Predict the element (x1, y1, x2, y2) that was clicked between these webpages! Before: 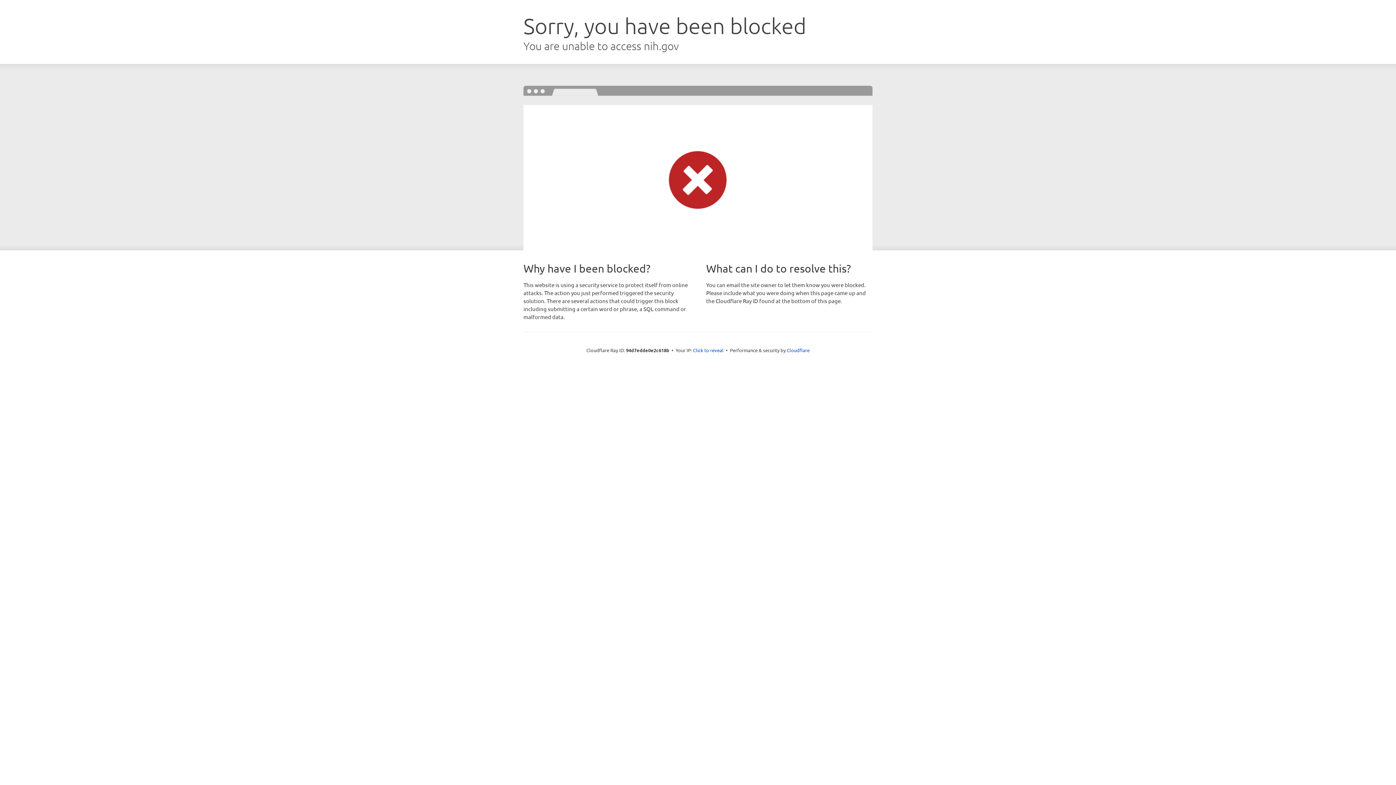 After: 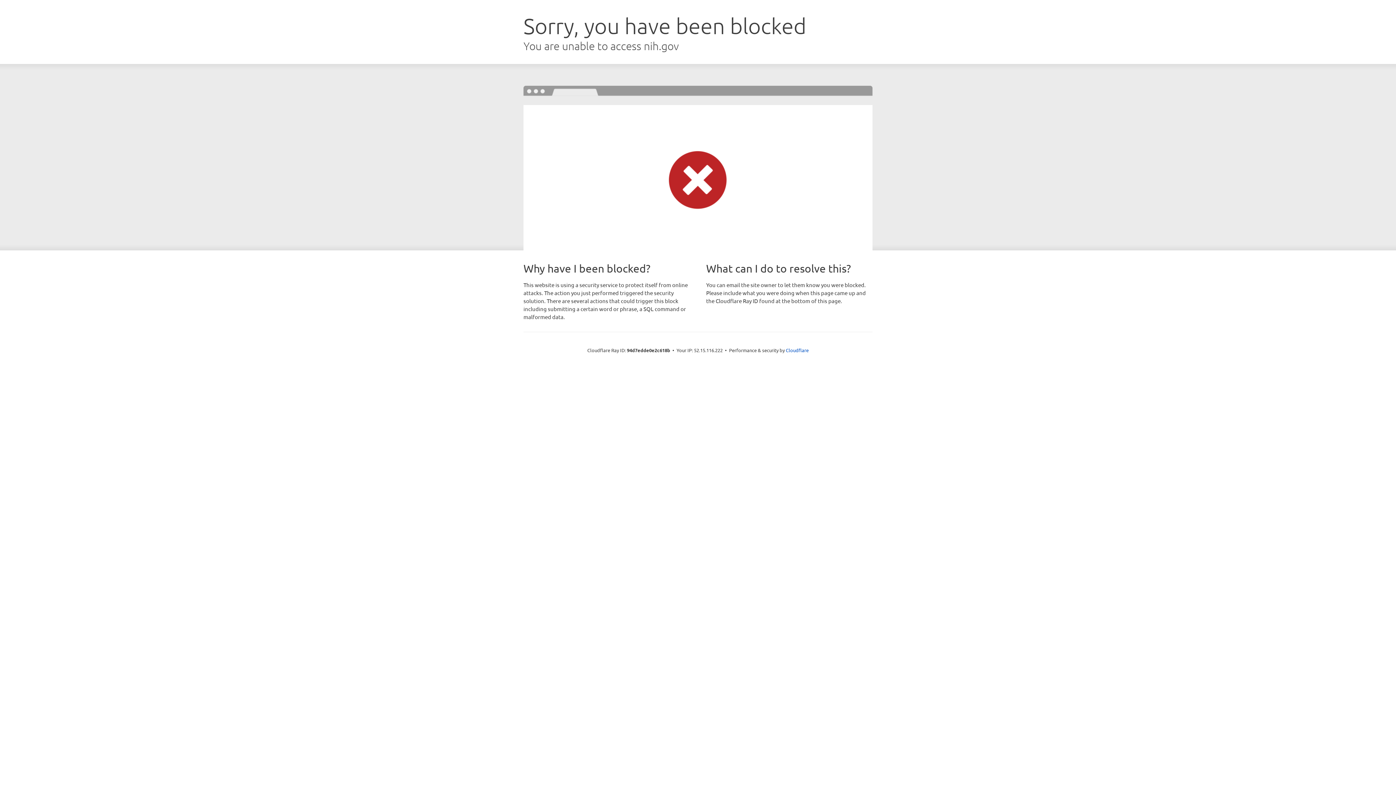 Action: label: Click to reveal bbox: (693, 346, 723, 353)